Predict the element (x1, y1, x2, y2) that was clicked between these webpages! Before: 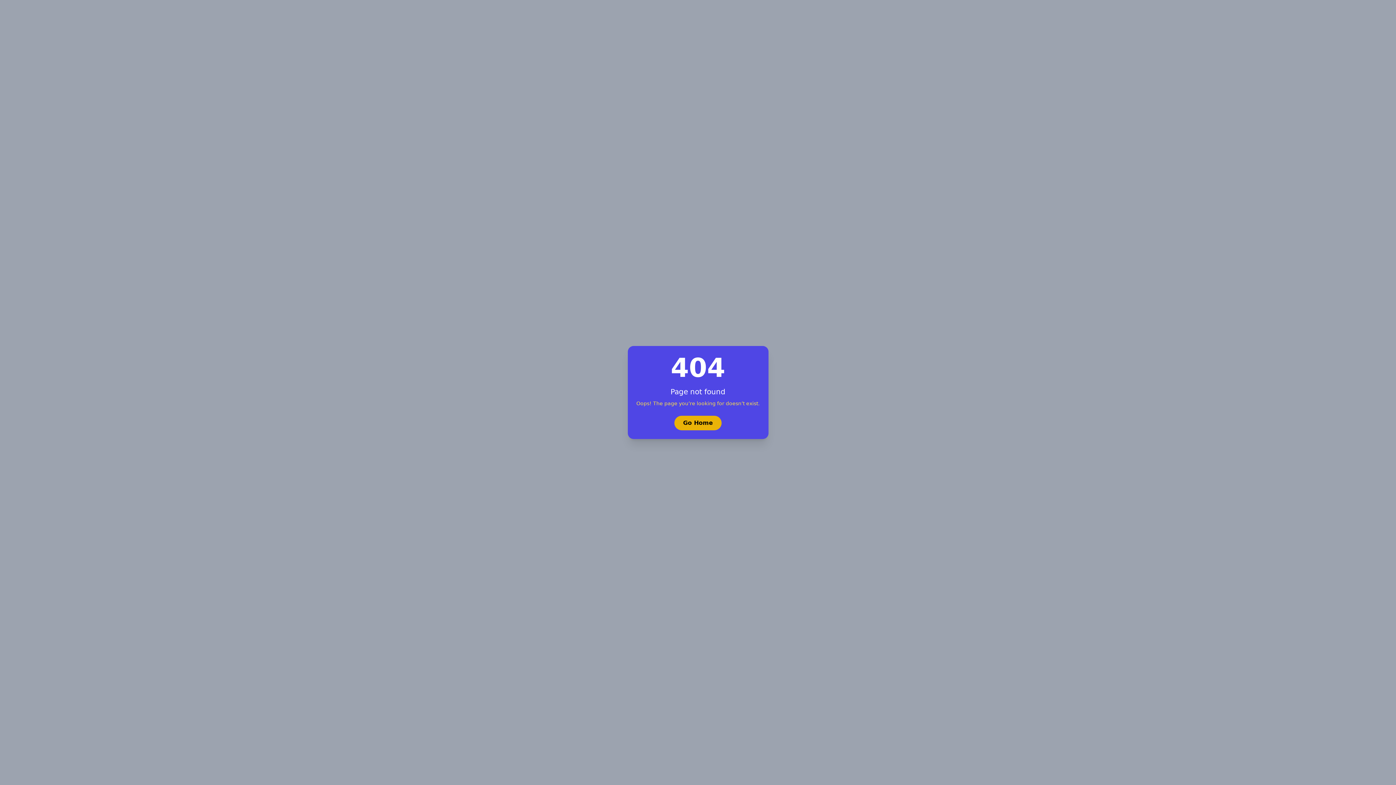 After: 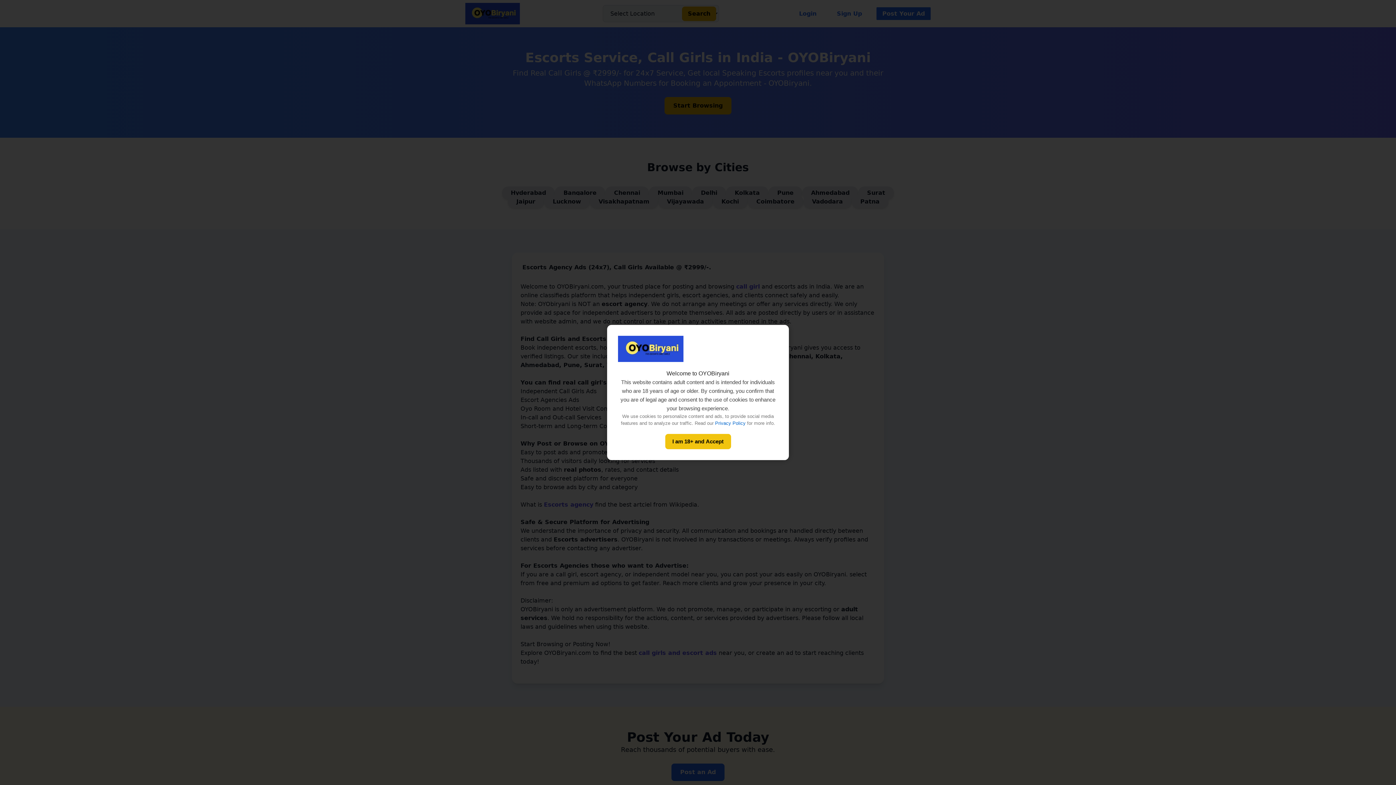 Action: label: Go Home bbox: (674, 416, 721, 430)